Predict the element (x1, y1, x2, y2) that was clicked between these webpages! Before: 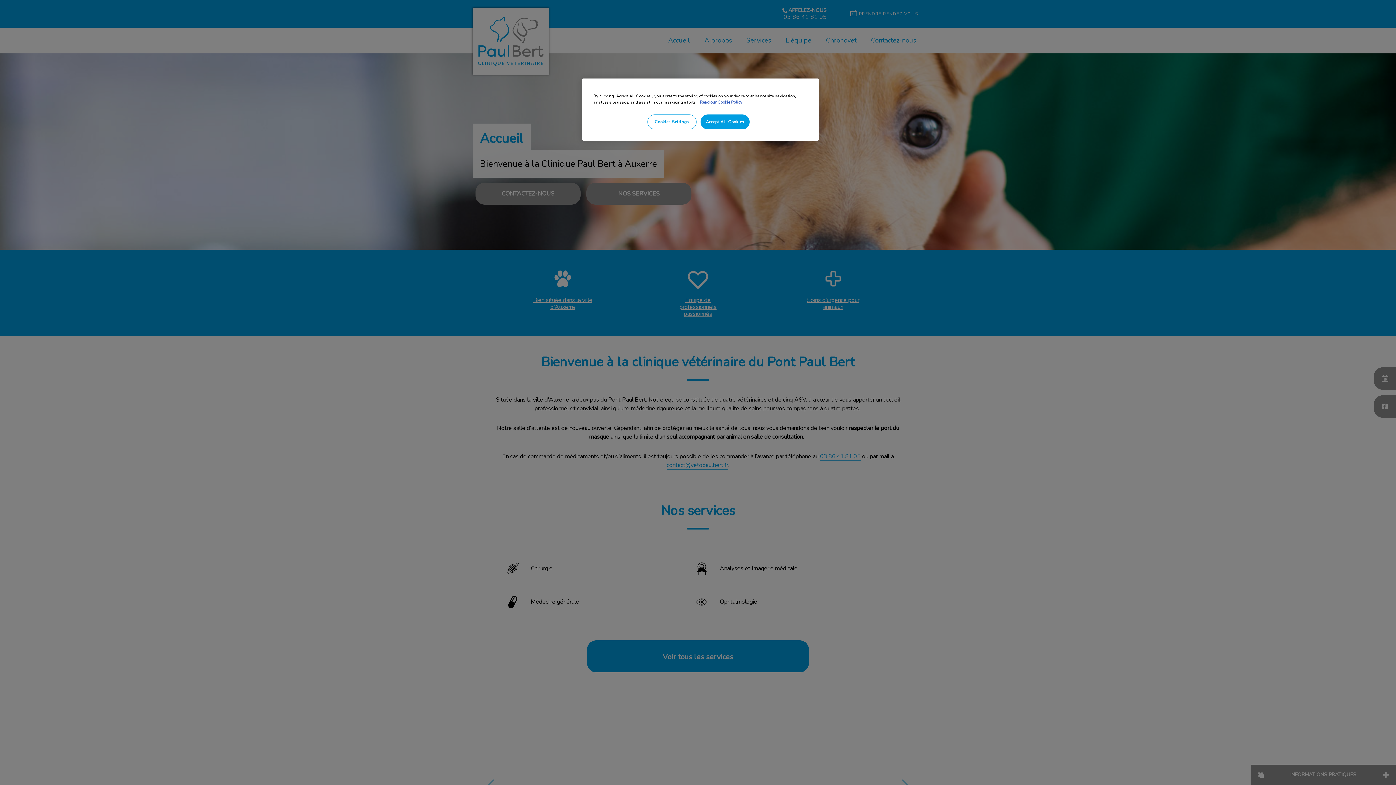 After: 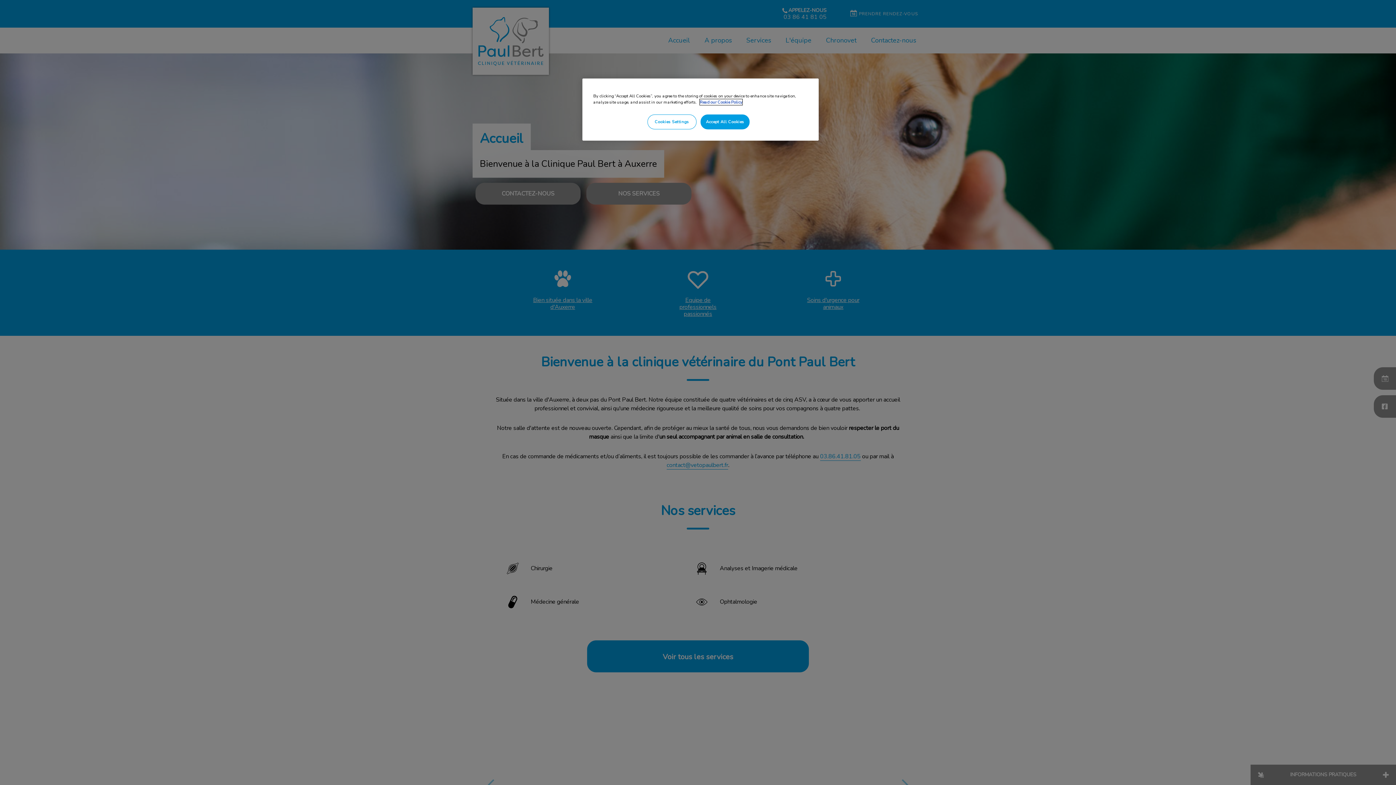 Action: label: More information about your privacy, opens in a new tab bbox: (700, 99, 742, 105)